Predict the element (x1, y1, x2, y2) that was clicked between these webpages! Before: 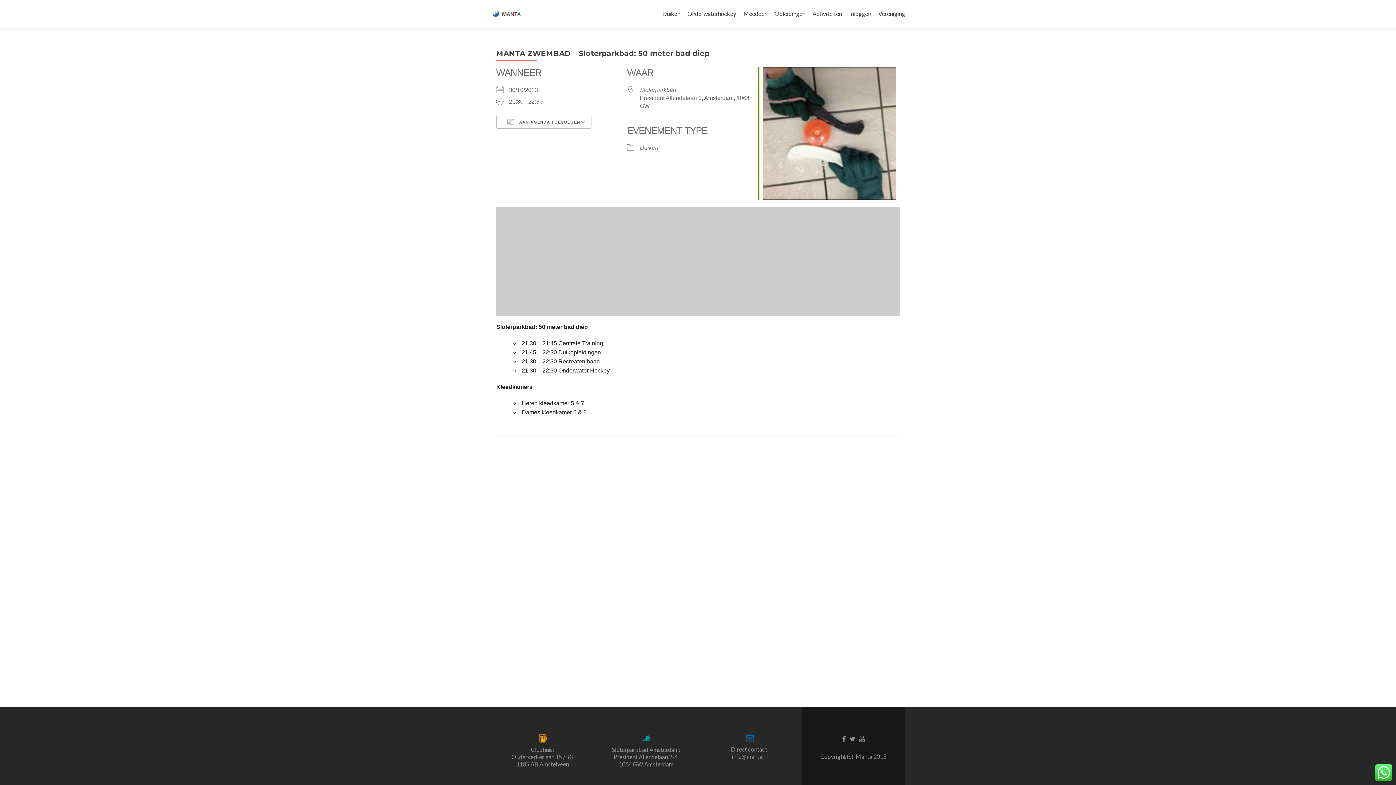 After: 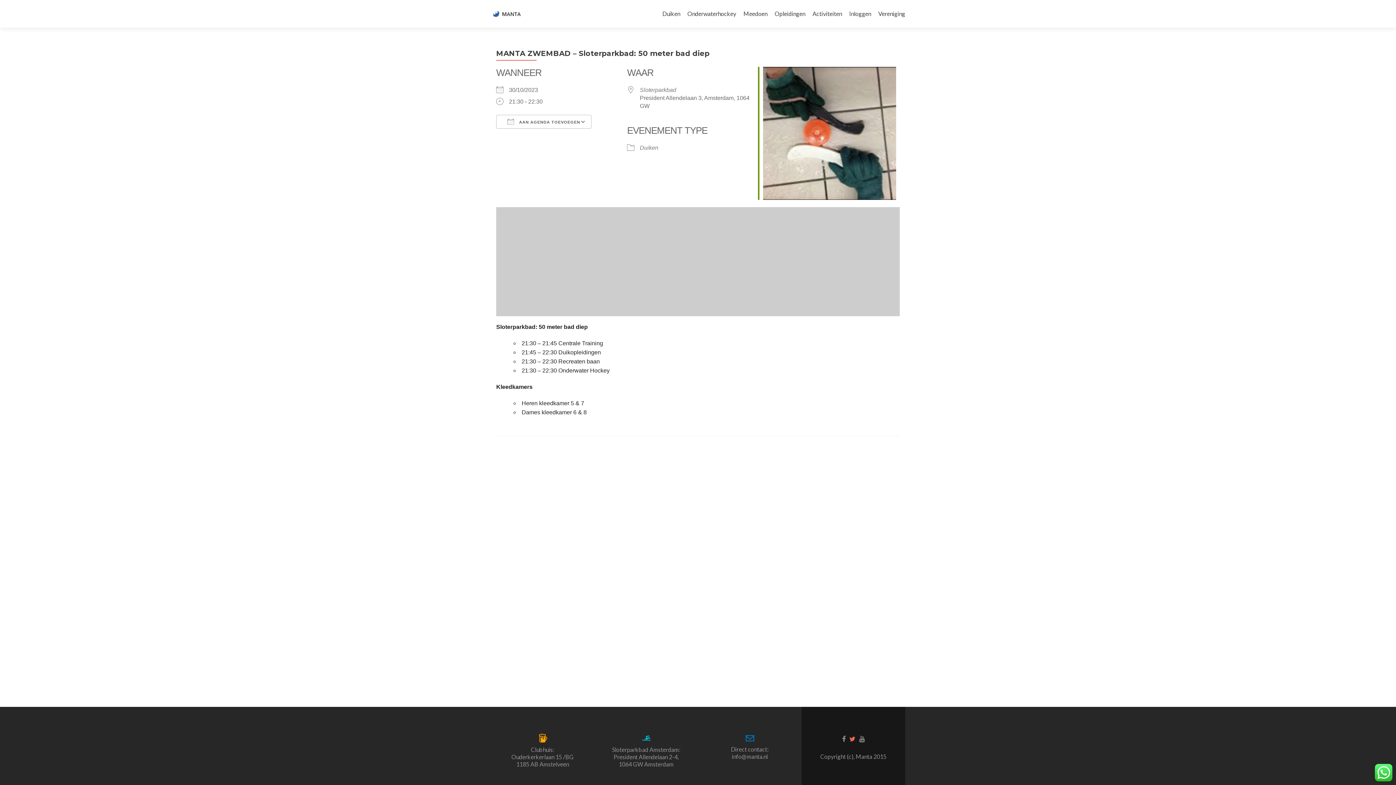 Action: bbox: (849, 734, 855, 742)